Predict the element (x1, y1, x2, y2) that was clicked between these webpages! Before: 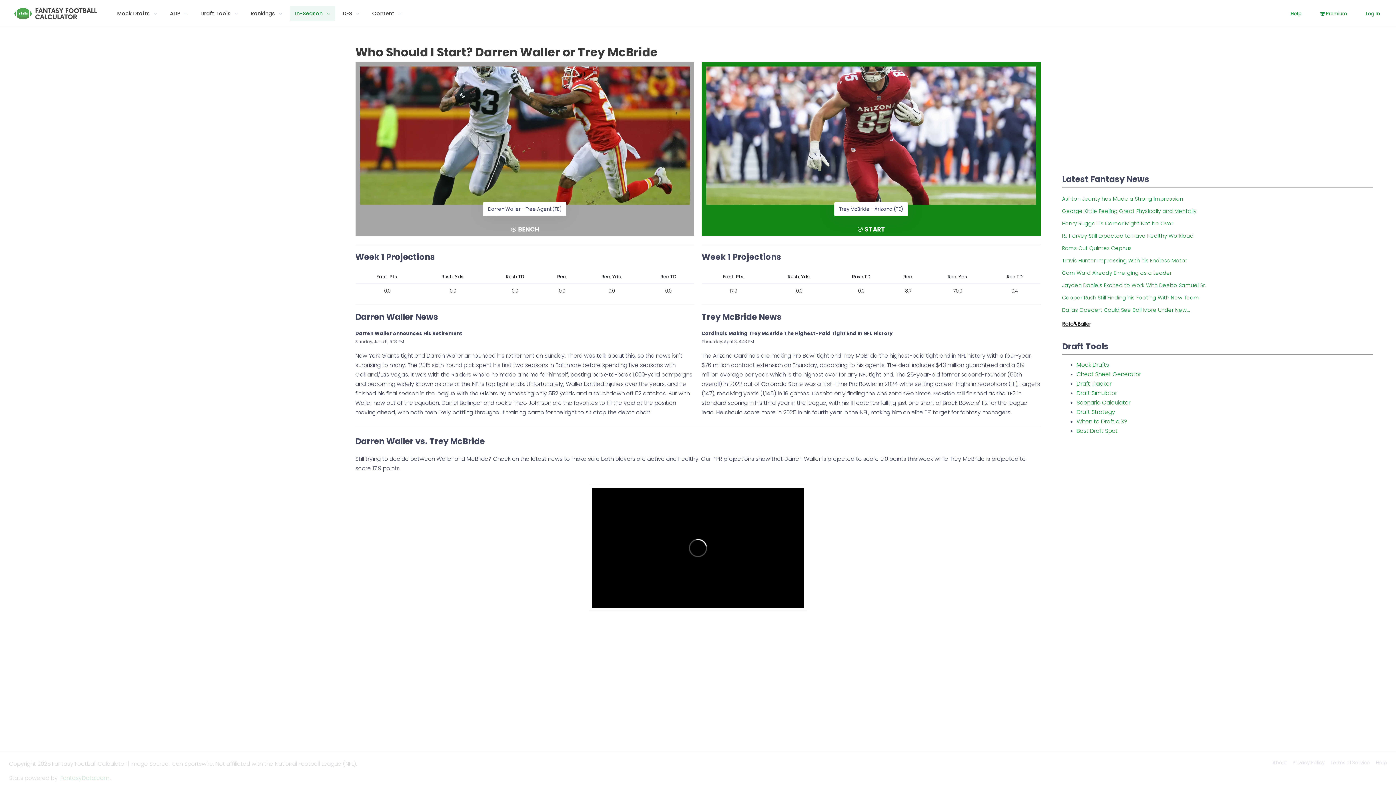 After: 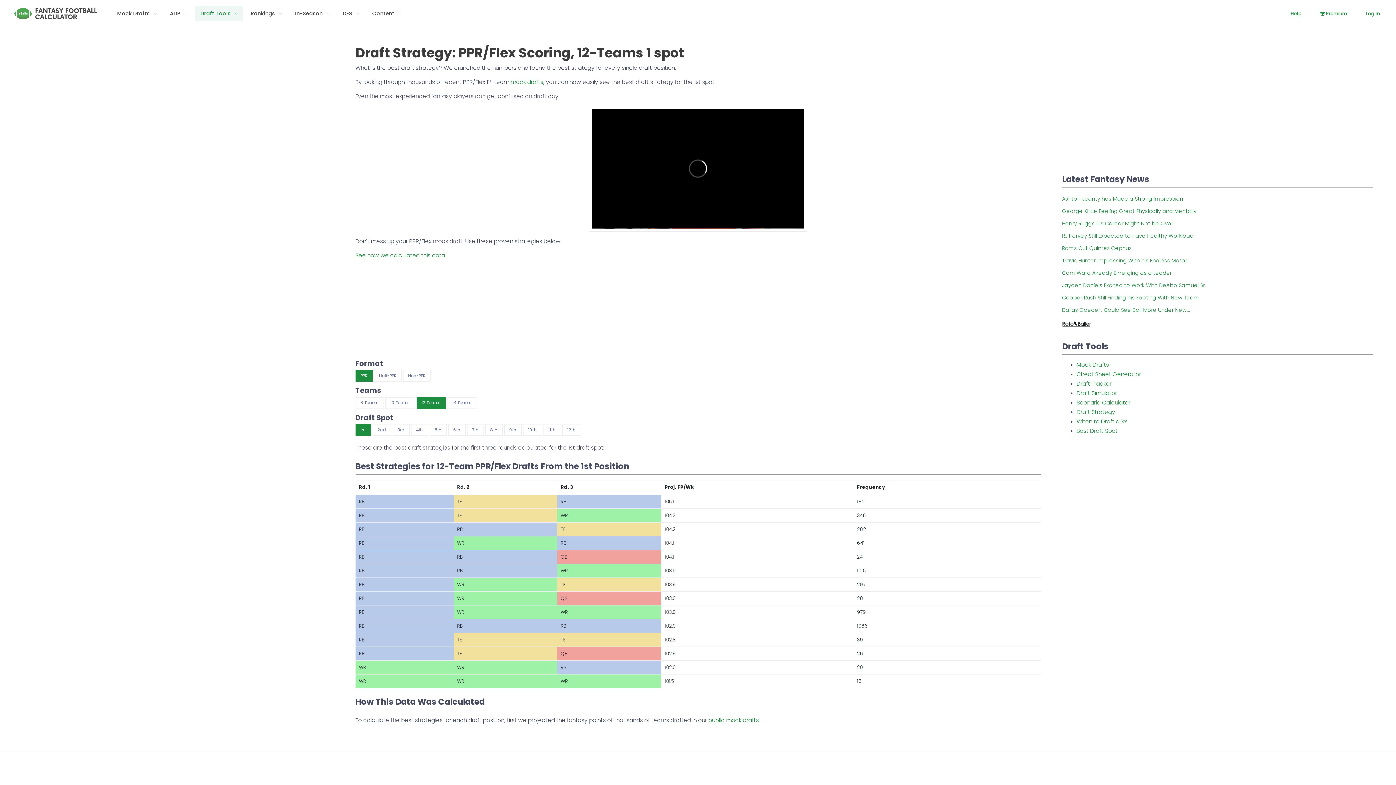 Action: bbox: (1076, 408, 1115, 415) label: Draft Strategy